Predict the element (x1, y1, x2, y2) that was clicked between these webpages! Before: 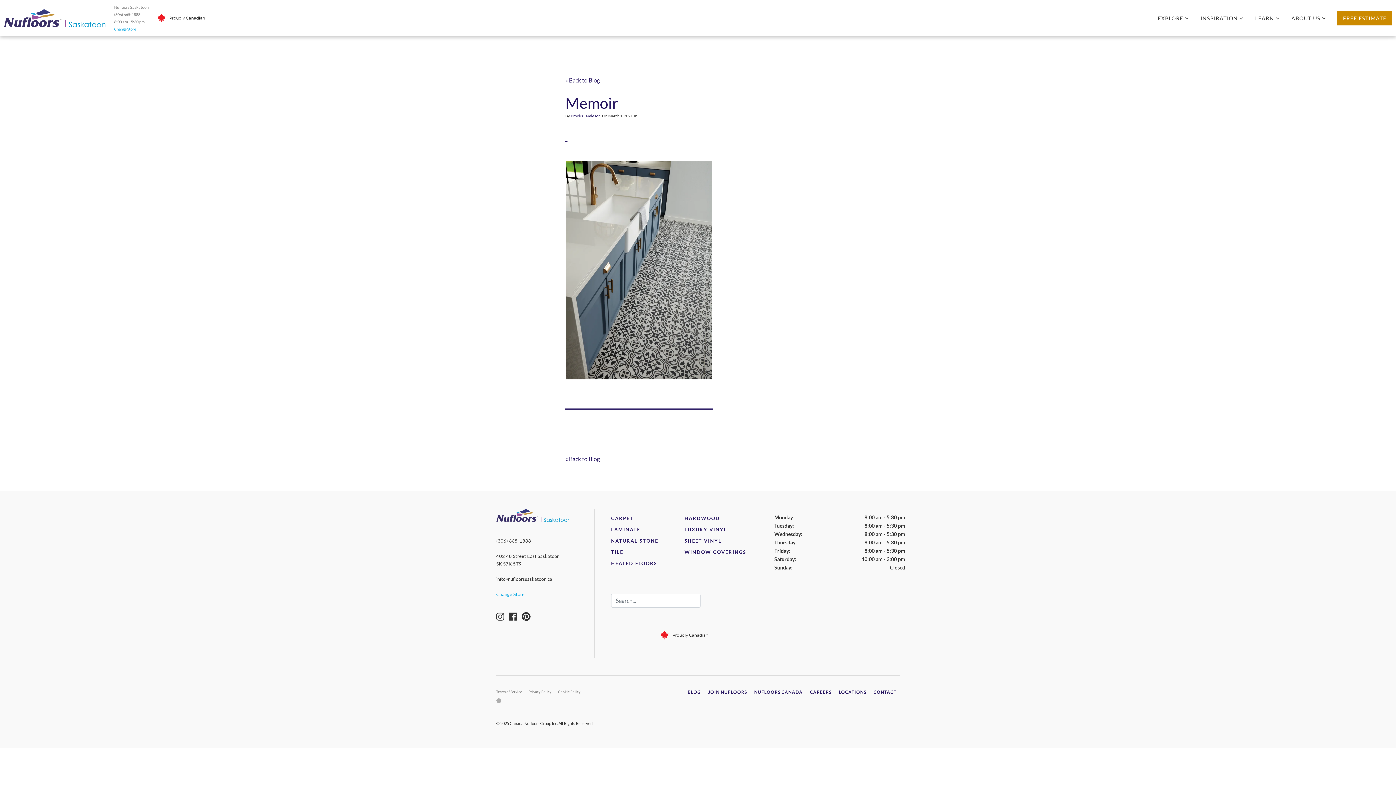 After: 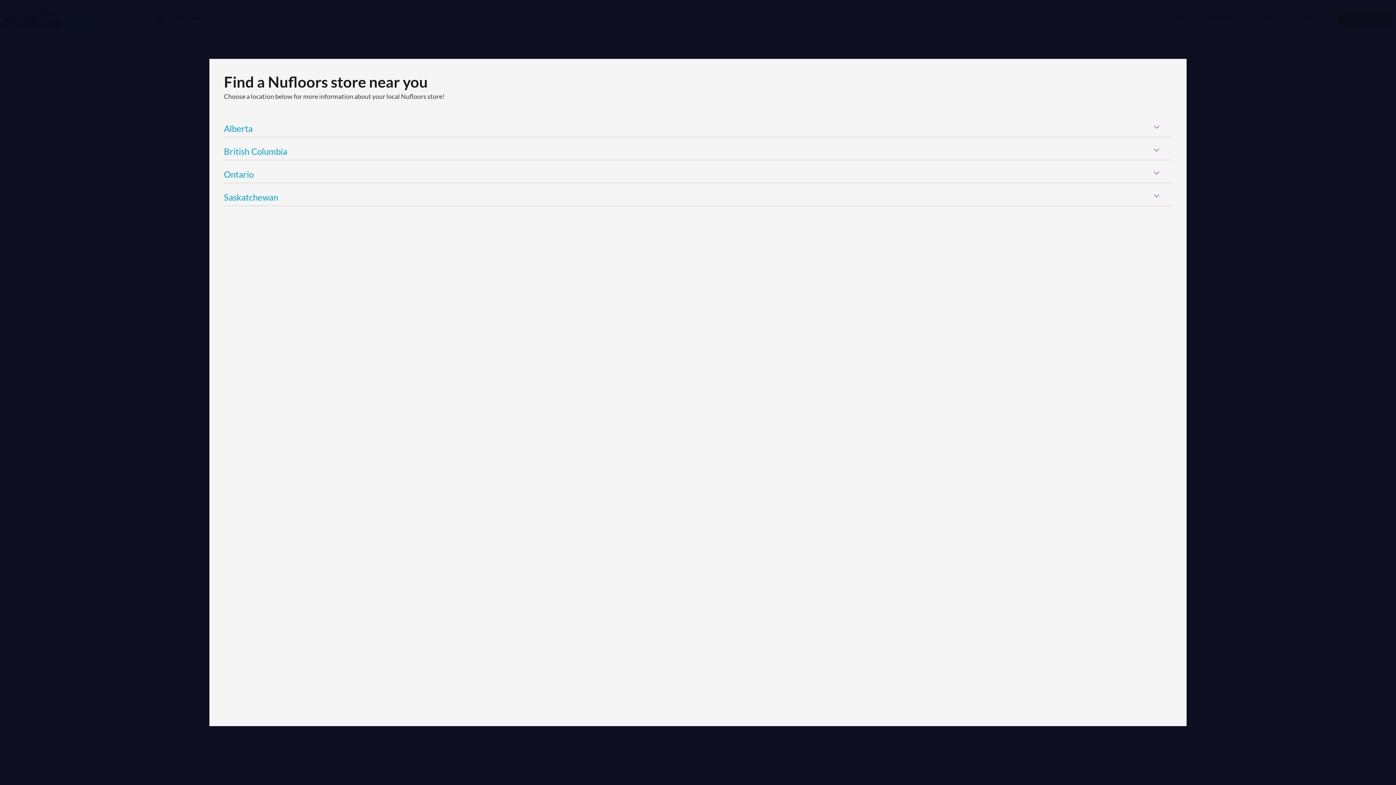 Action: bbox: (114, 26, 136, 31) label: Change Store